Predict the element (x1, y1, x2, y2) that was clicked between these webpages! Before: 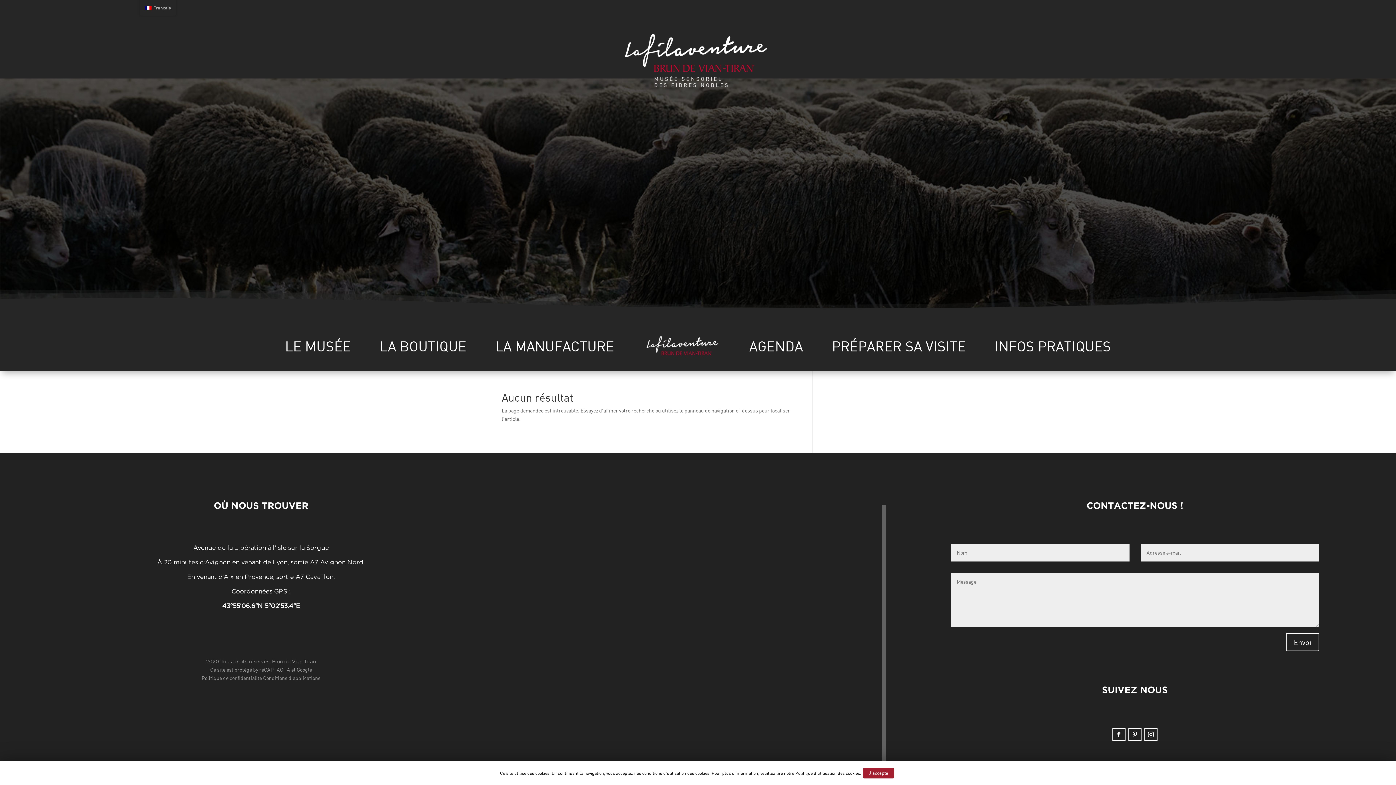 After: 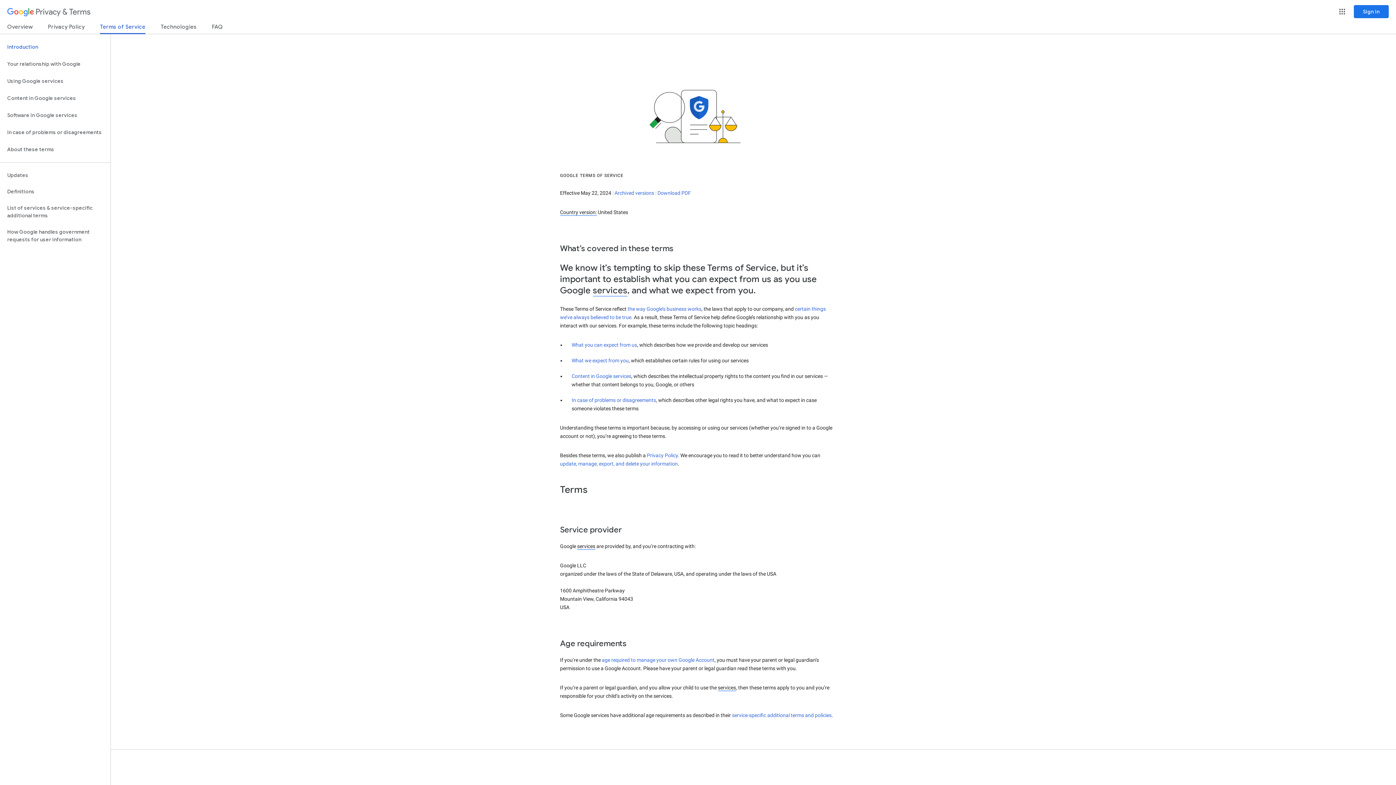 Action: bbox: (263, 675, 320, 681) label: Conditions d'applications